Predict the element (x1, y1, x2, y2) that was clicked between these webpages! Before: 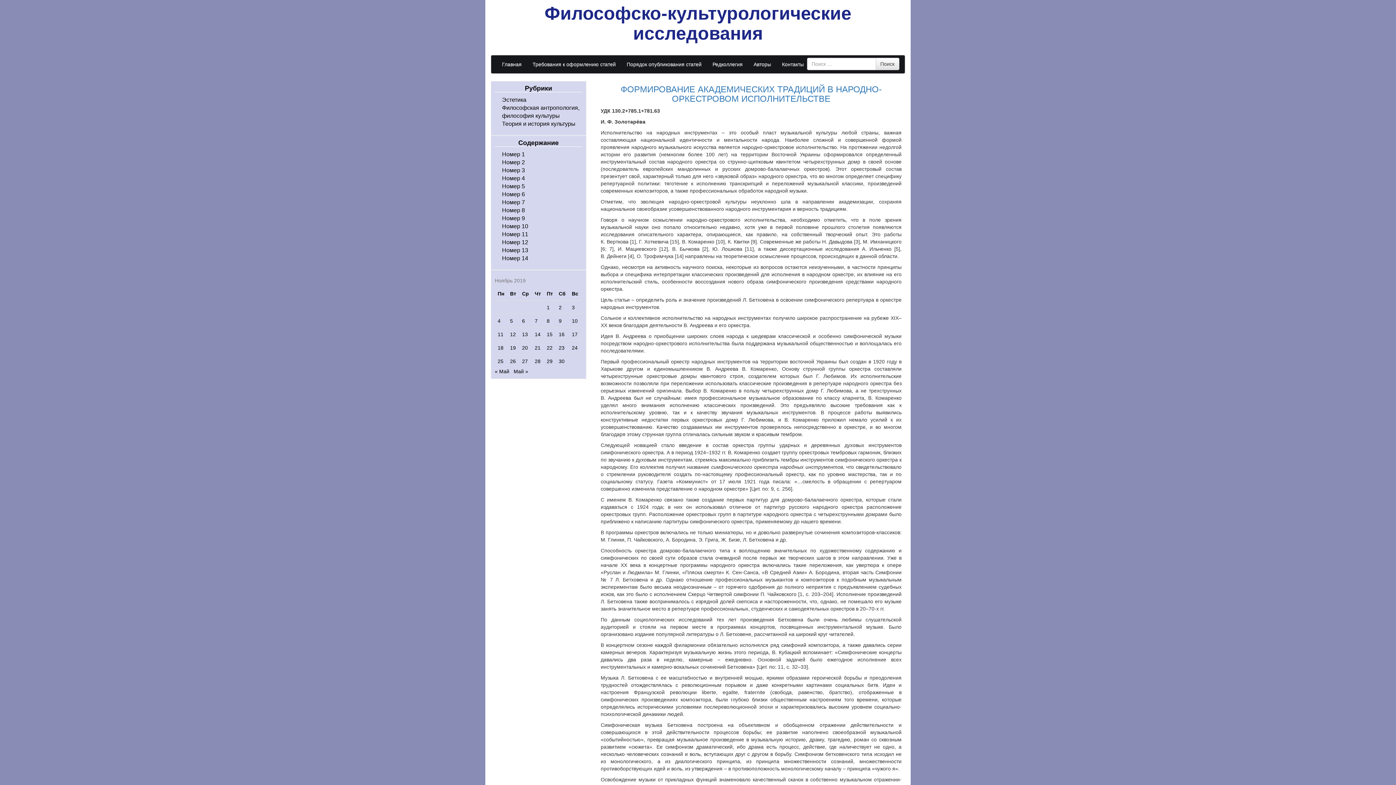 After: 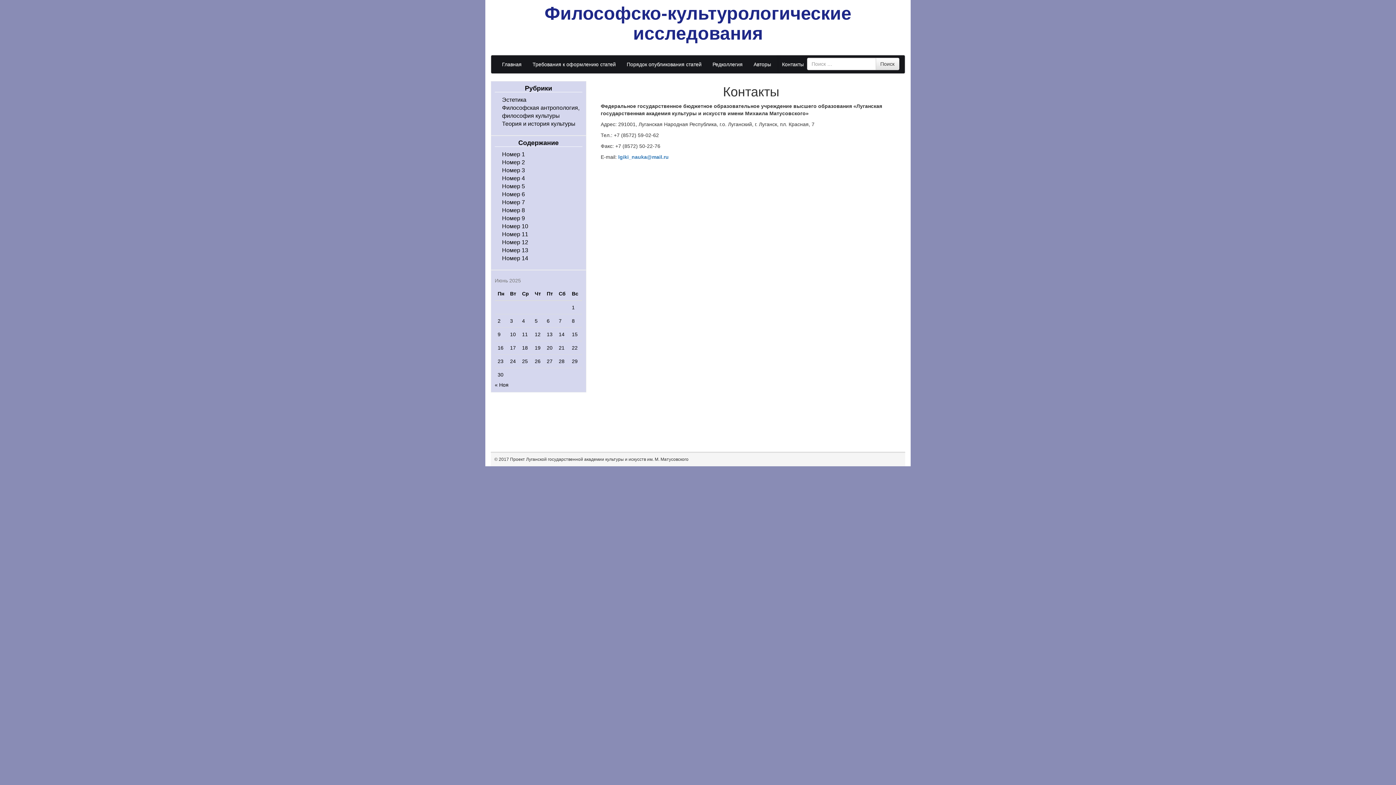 Action: bbox: (776, 55, 809, 73) label: Контакты